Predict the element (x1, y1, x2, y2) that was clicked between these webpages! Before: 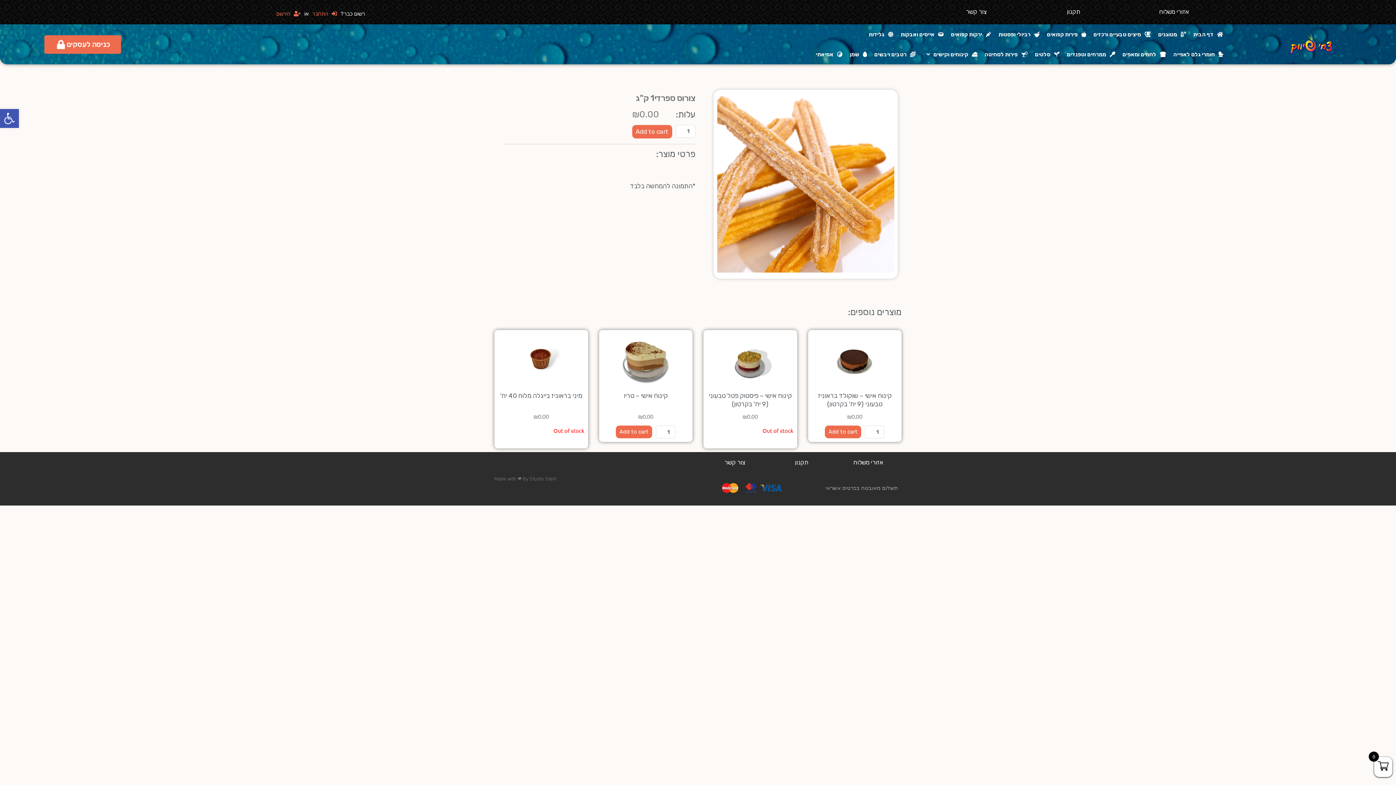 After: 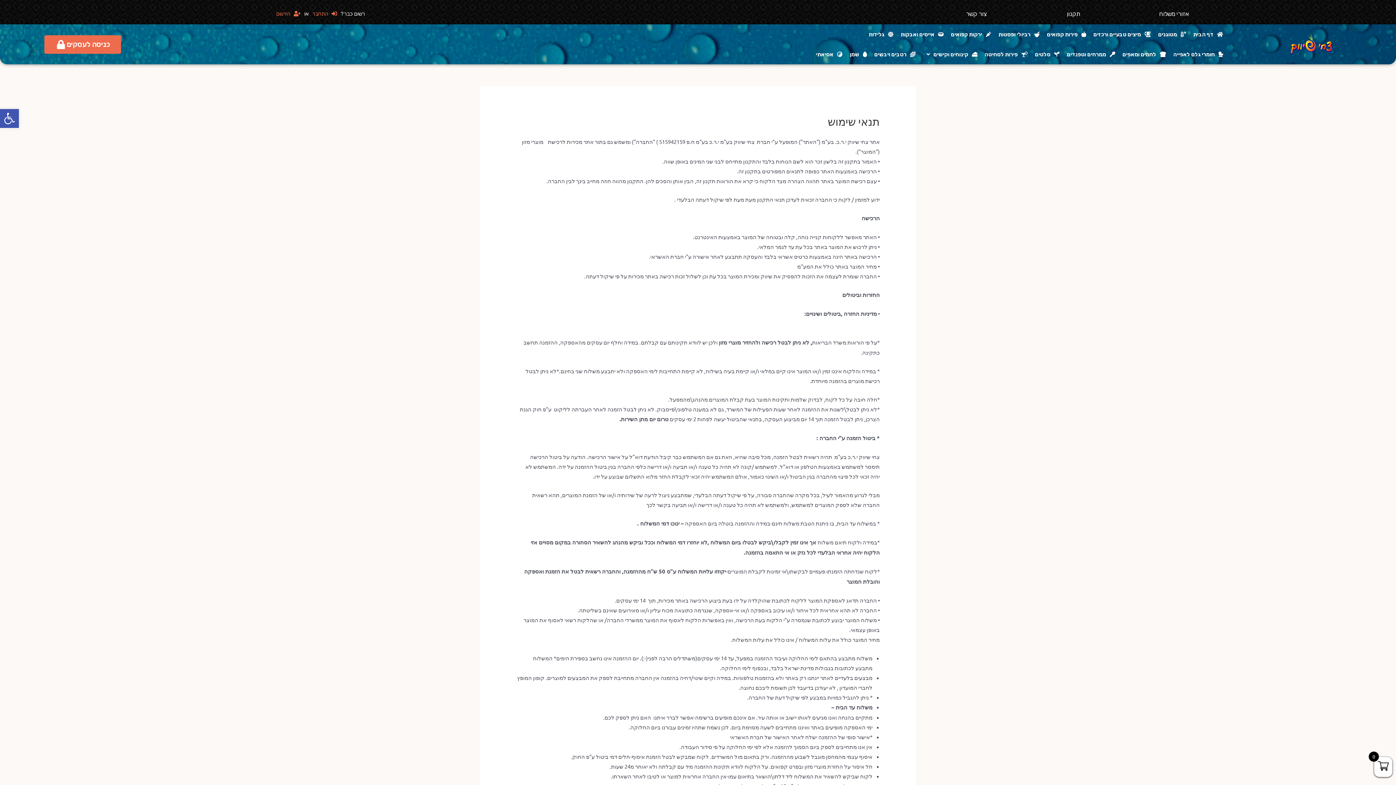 Action: label: תקנון bbox: (795, 459, 808, 466)